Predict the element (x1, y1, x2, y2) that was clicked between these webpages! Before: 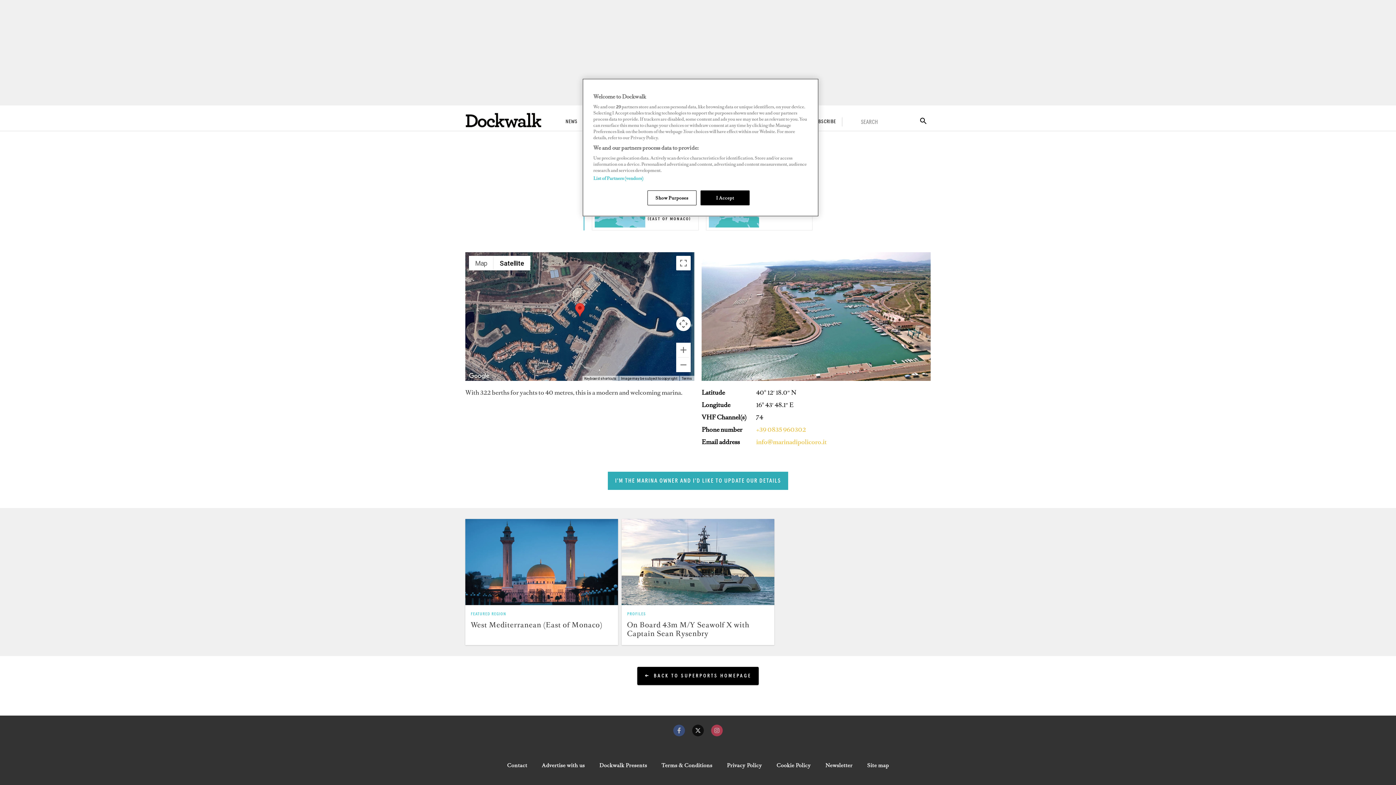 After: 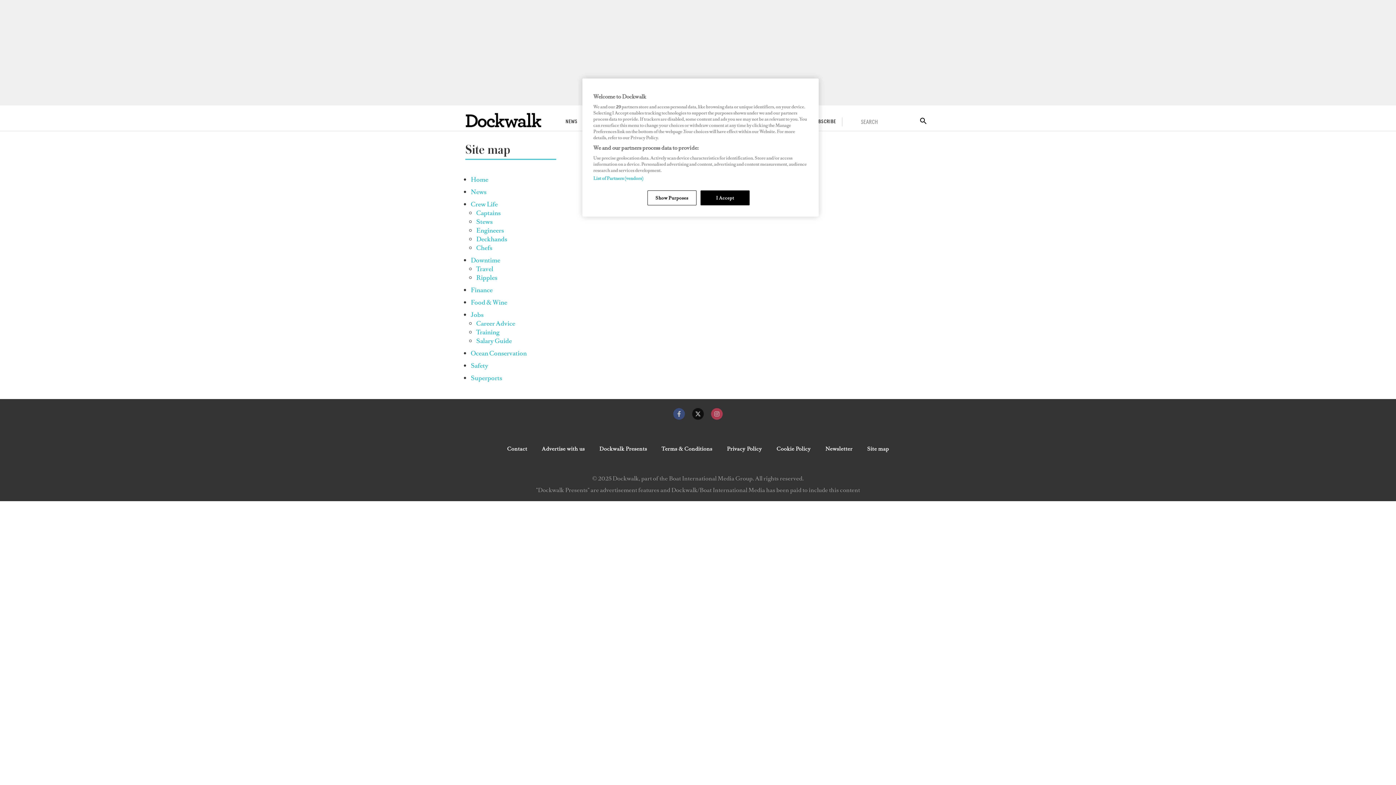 Action: label: Site map bbox: (860, 760, 896, 771)